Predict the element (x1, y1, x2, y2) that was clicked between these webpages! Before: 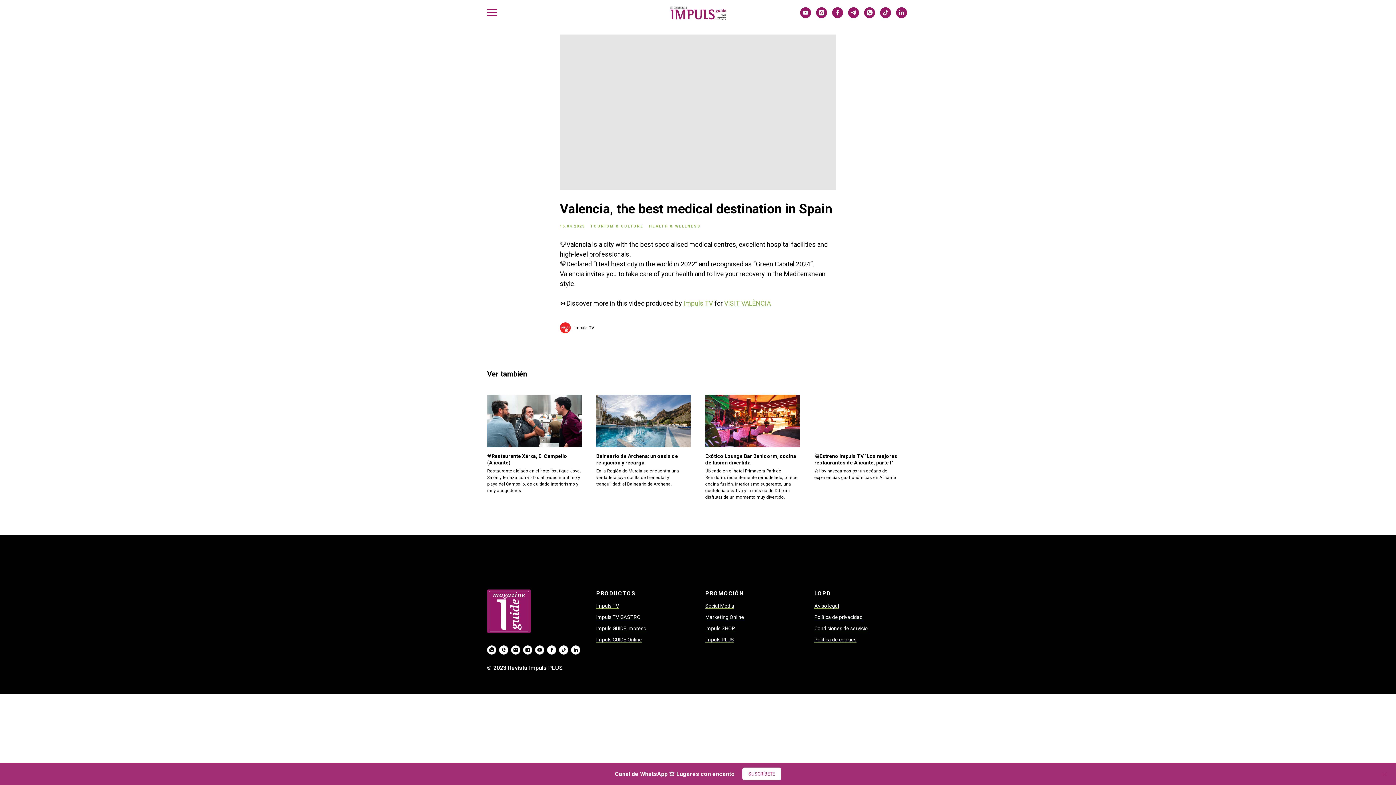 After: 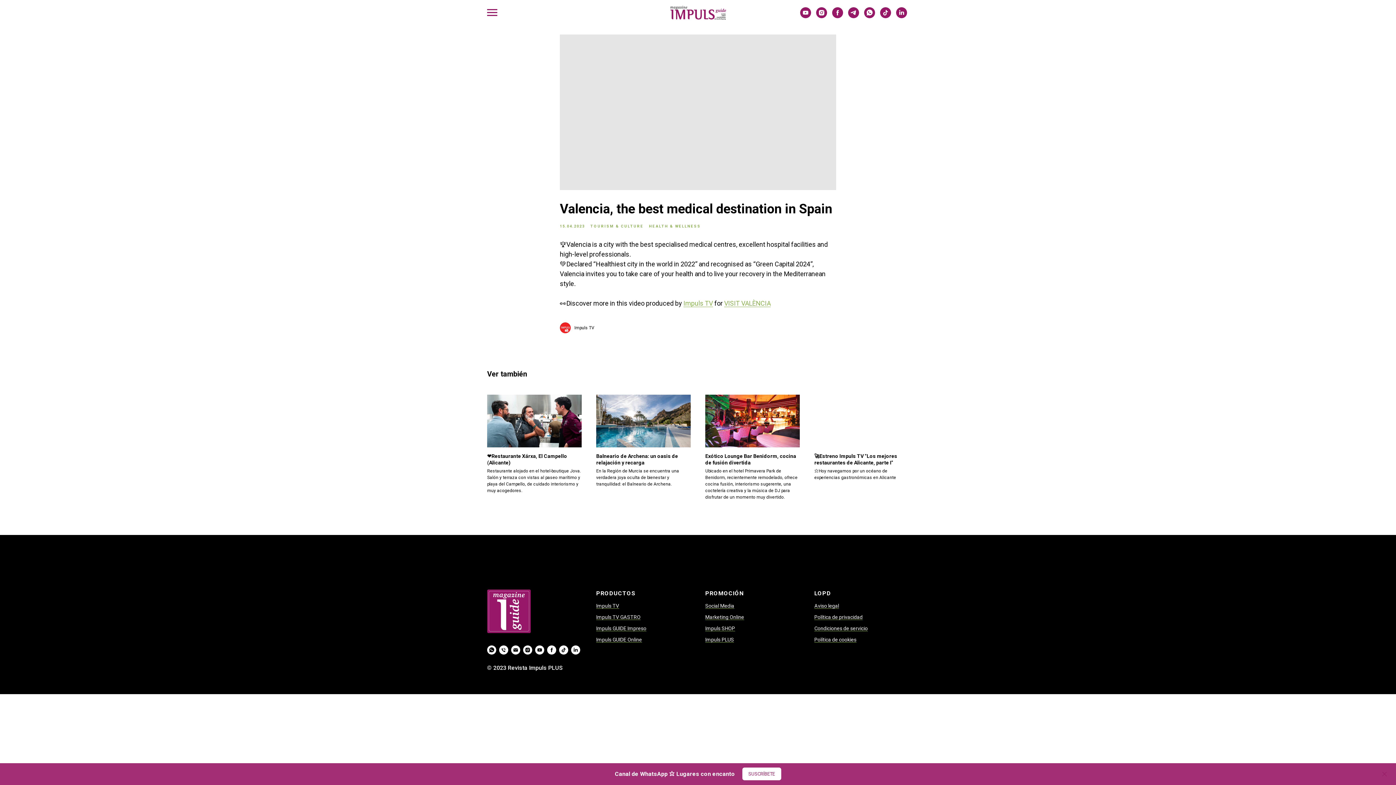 Action: label: youtube bbox: (800, 12, 811, 19)